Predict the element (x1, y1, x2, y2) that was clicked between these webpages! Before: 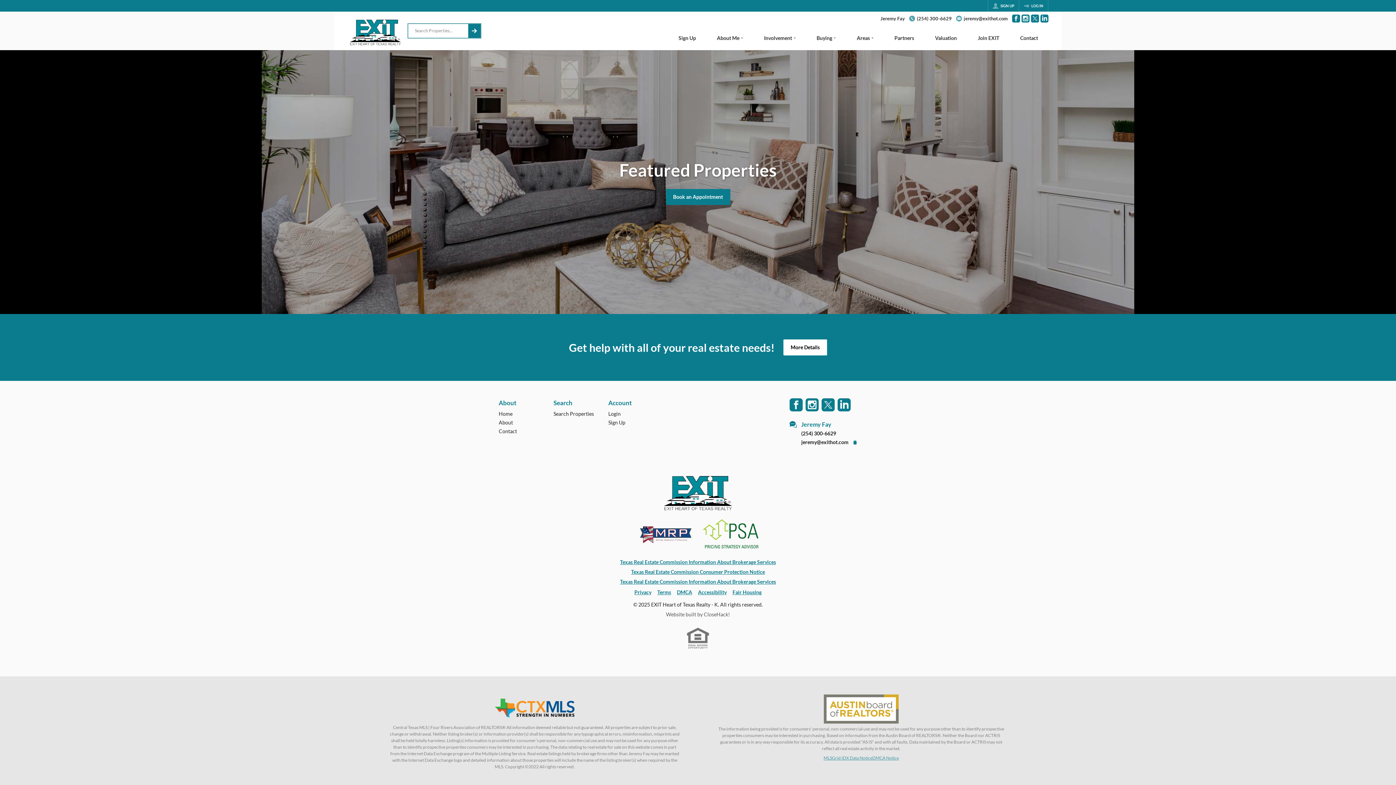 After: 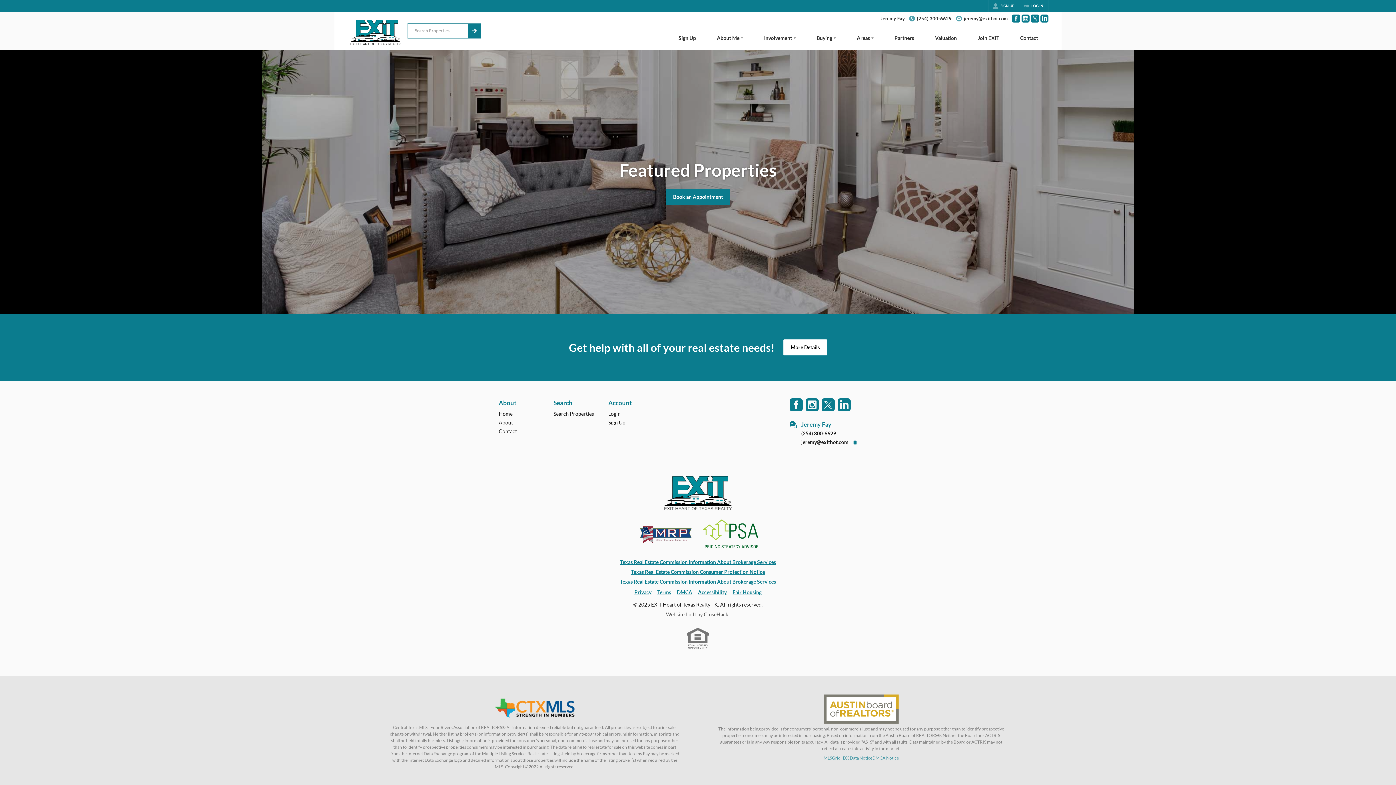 Action: bbox: (1040, 14, 1048, 22) label: Go to LinkedIn Page